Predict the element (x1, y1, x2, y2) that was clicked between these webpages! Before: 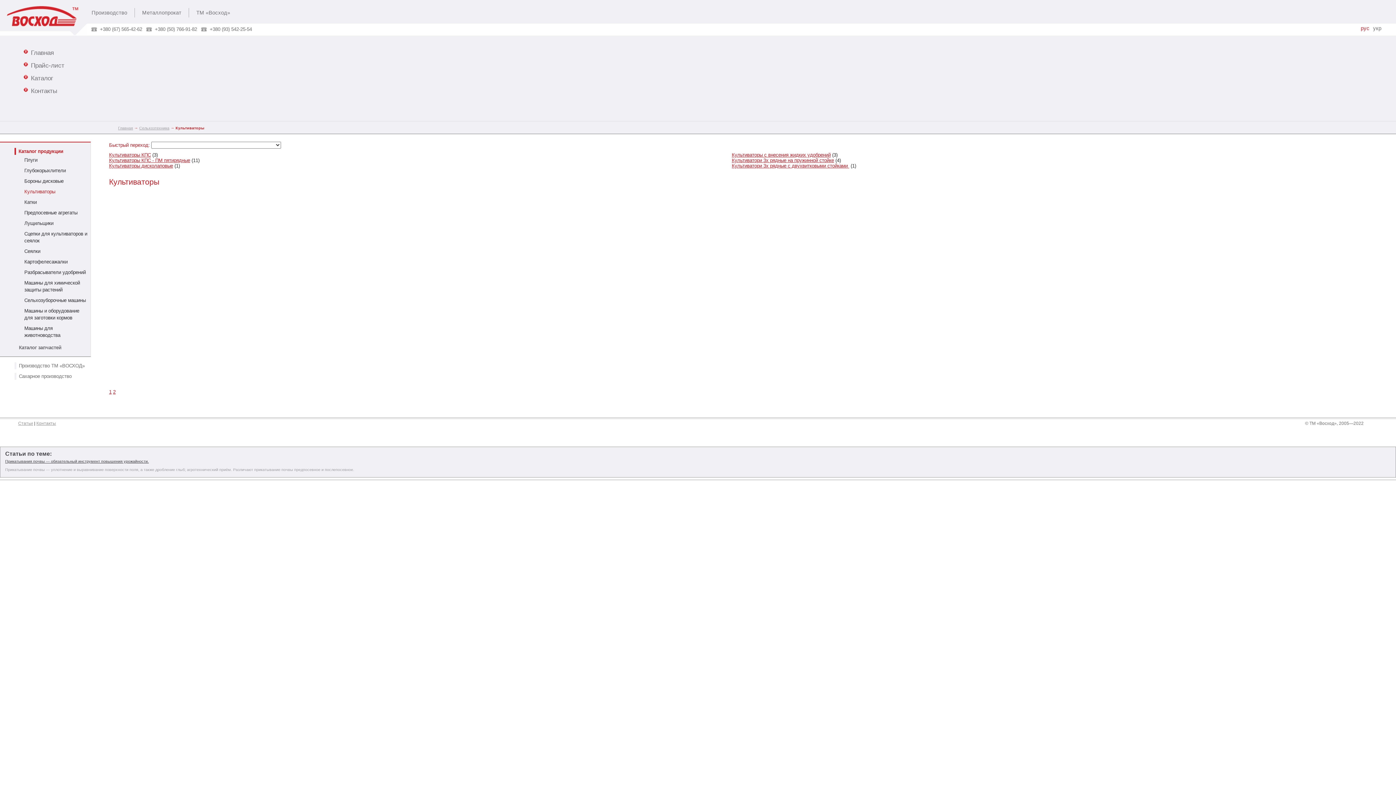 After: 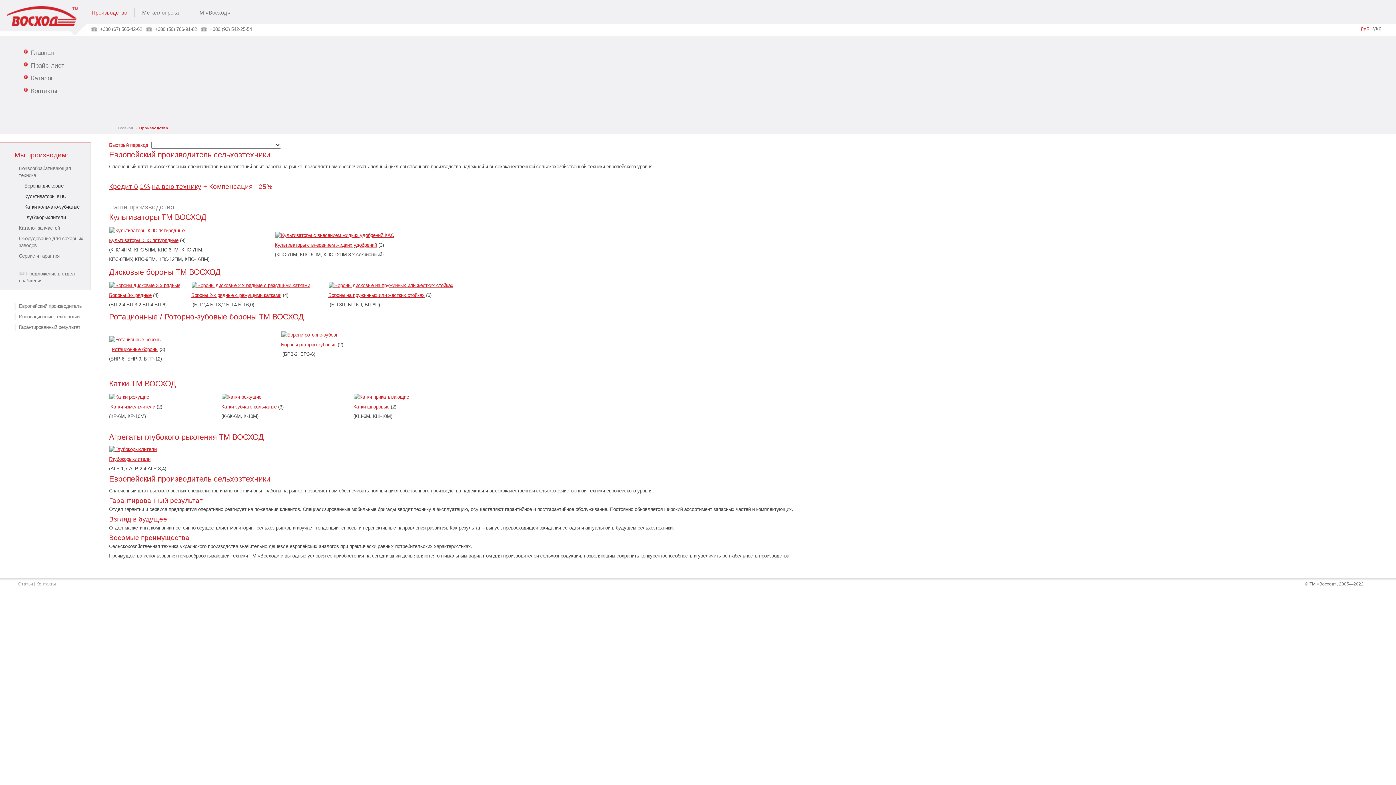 Action: bbox: (139, 125, 169, 130) label: Сельхозтехника